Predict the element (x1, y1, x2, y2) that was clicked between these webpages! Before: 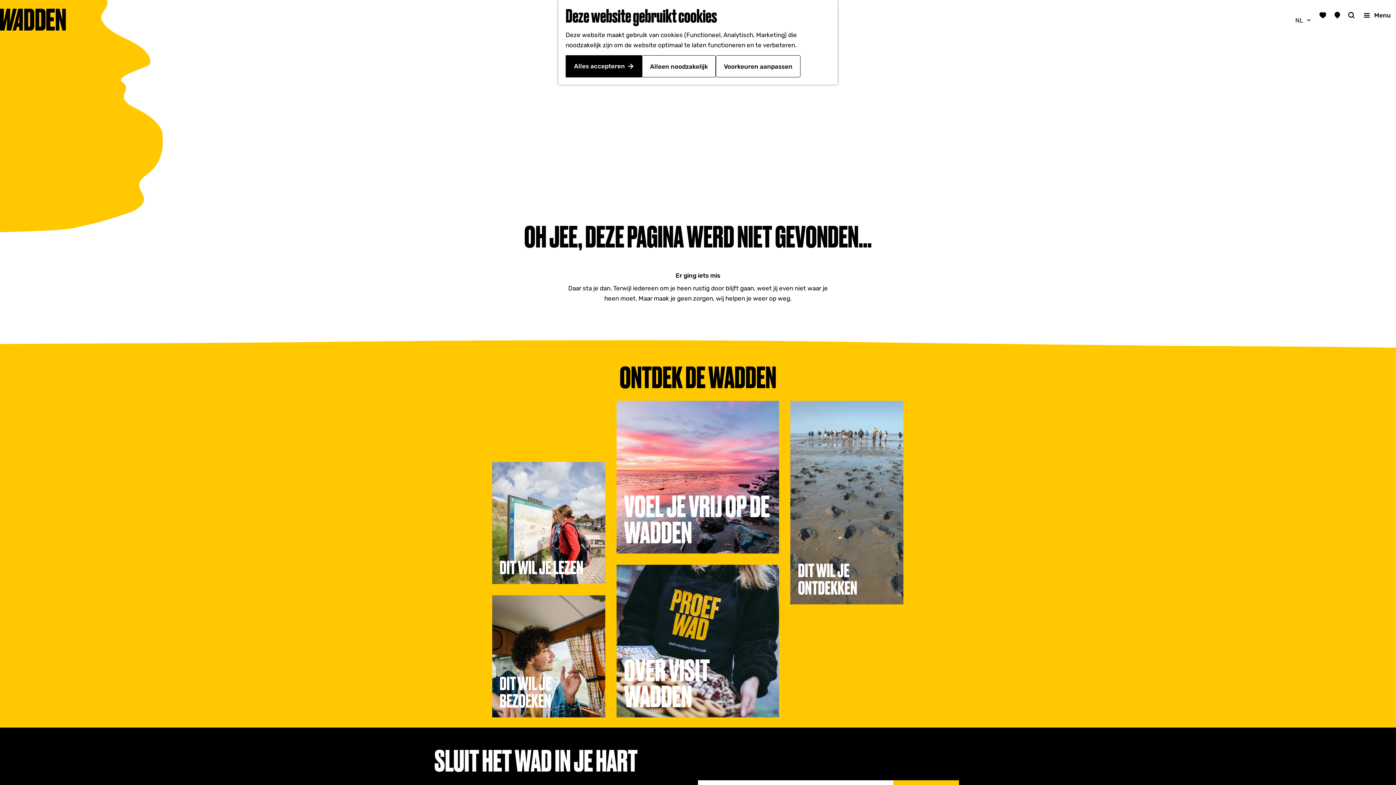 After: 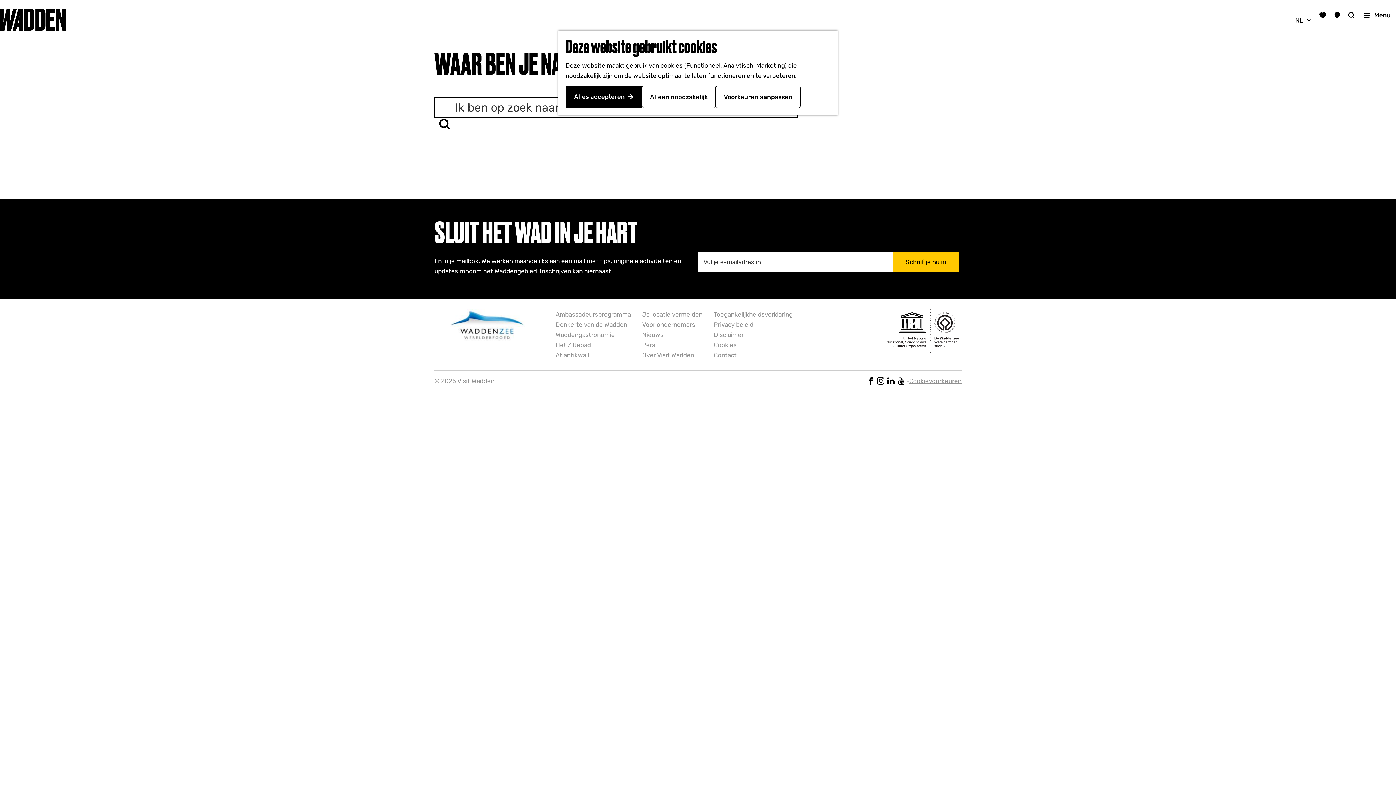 Action: bbox: (1348, 10, 1355, 20)